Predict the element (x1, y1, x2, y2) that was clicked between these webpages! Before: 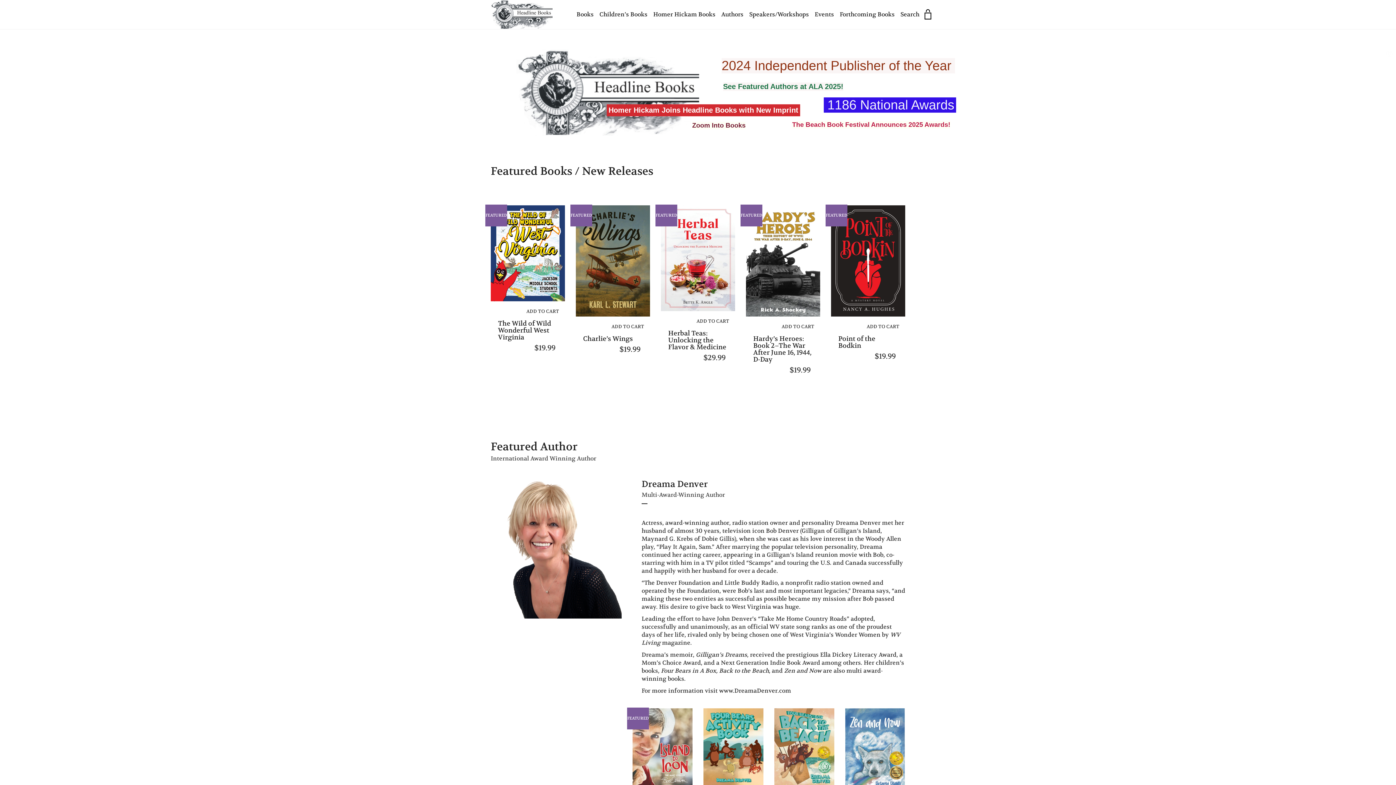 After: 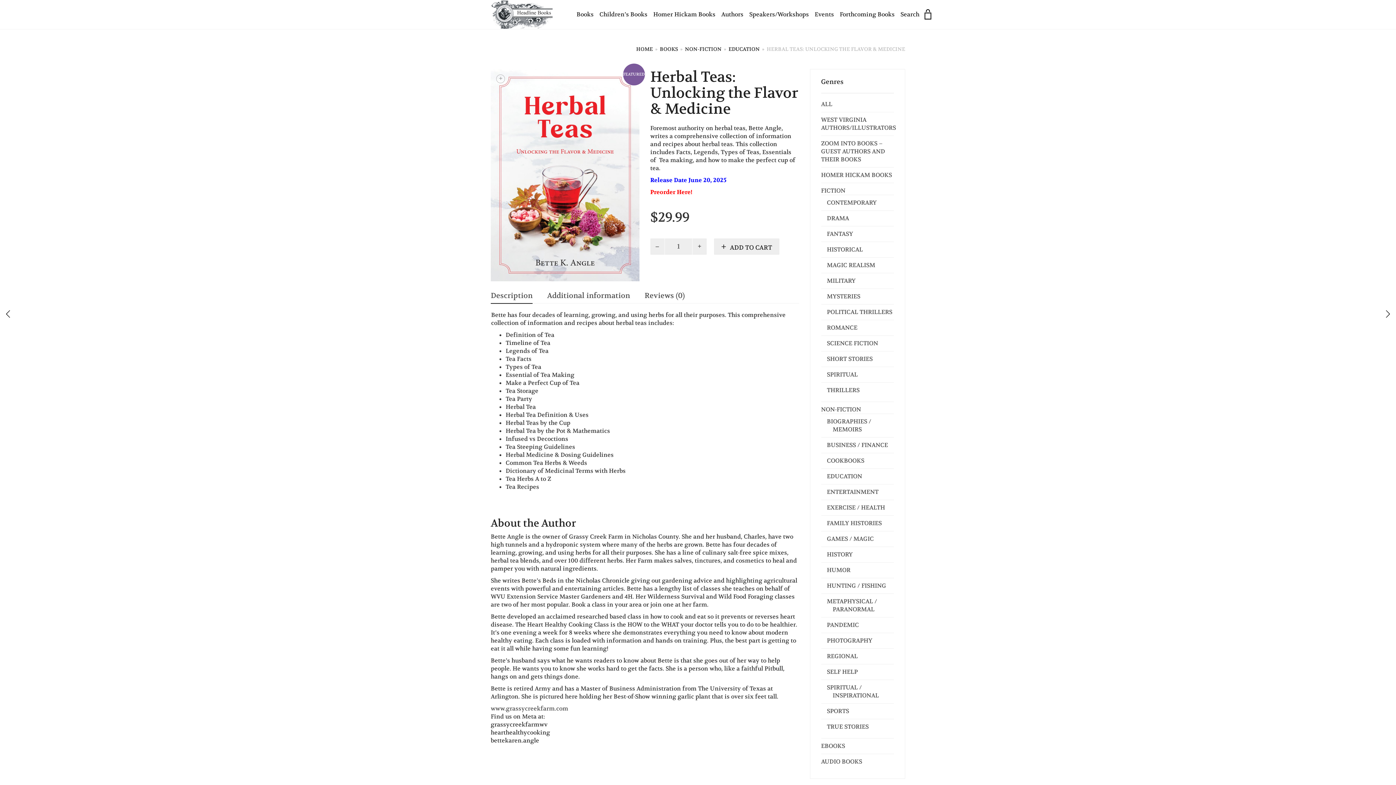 Action: label: Herbal Teas: Unlocking the Flavor & Medicine bbox: (838, 329, 896, 351)